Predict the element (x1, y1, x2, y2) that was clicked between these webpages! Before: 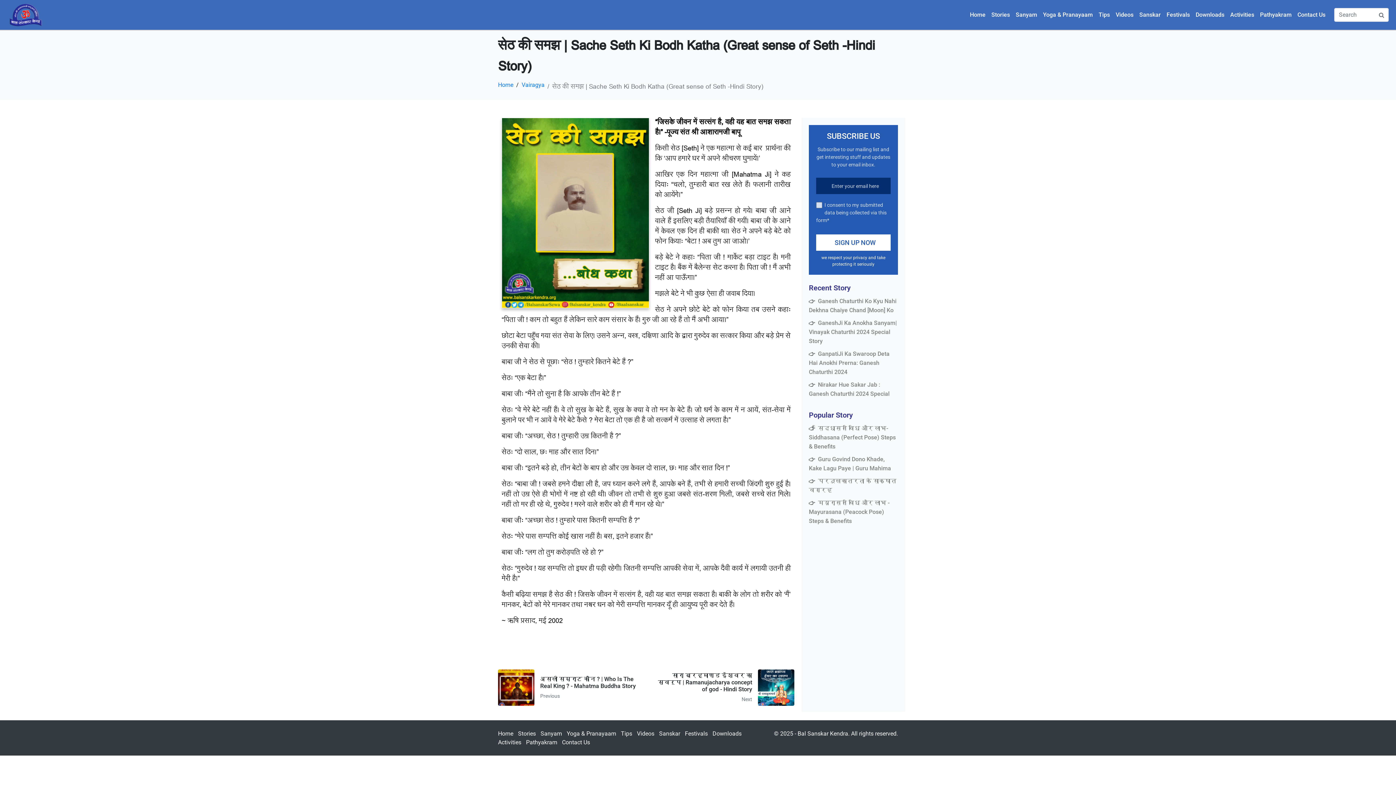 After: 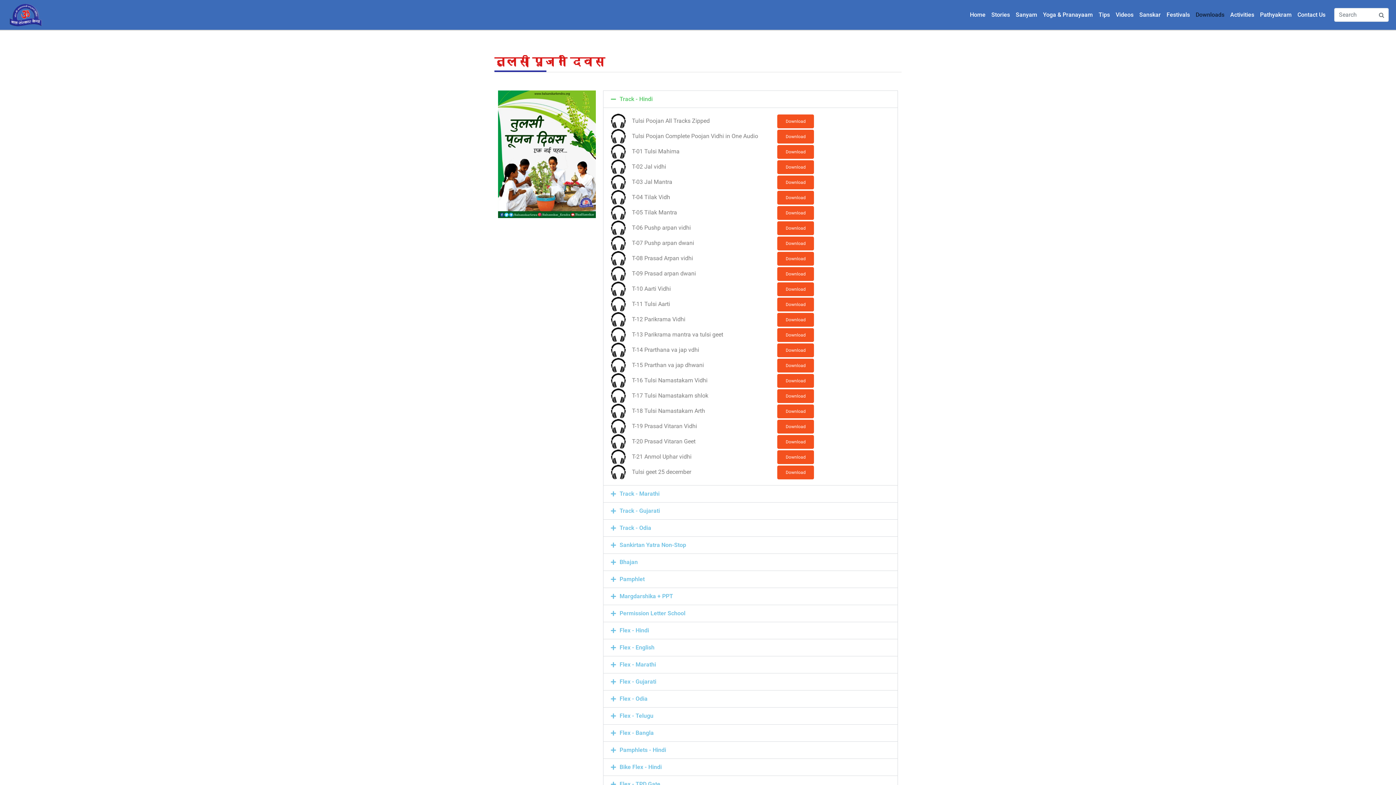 Action: label: Downloads bbox: (712, 730, 741, 737)